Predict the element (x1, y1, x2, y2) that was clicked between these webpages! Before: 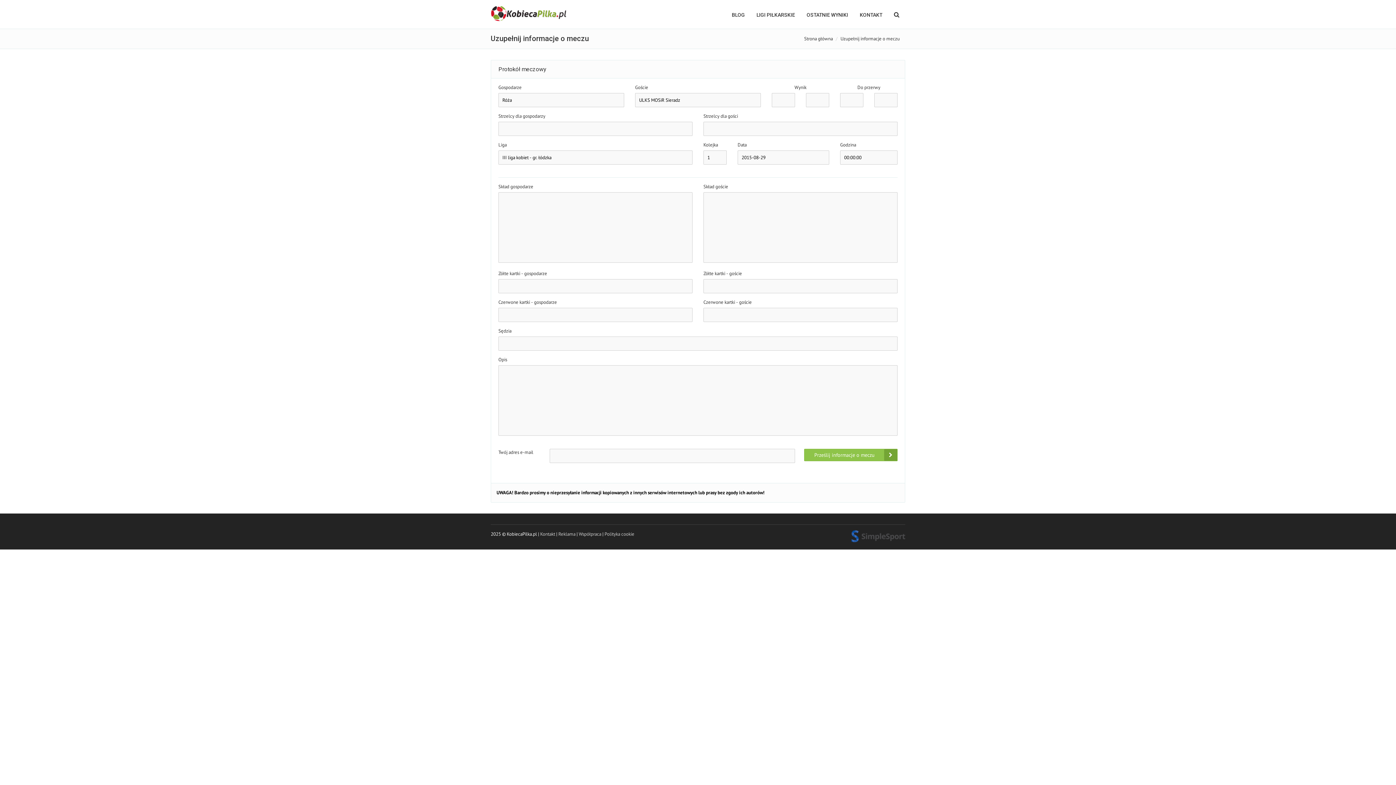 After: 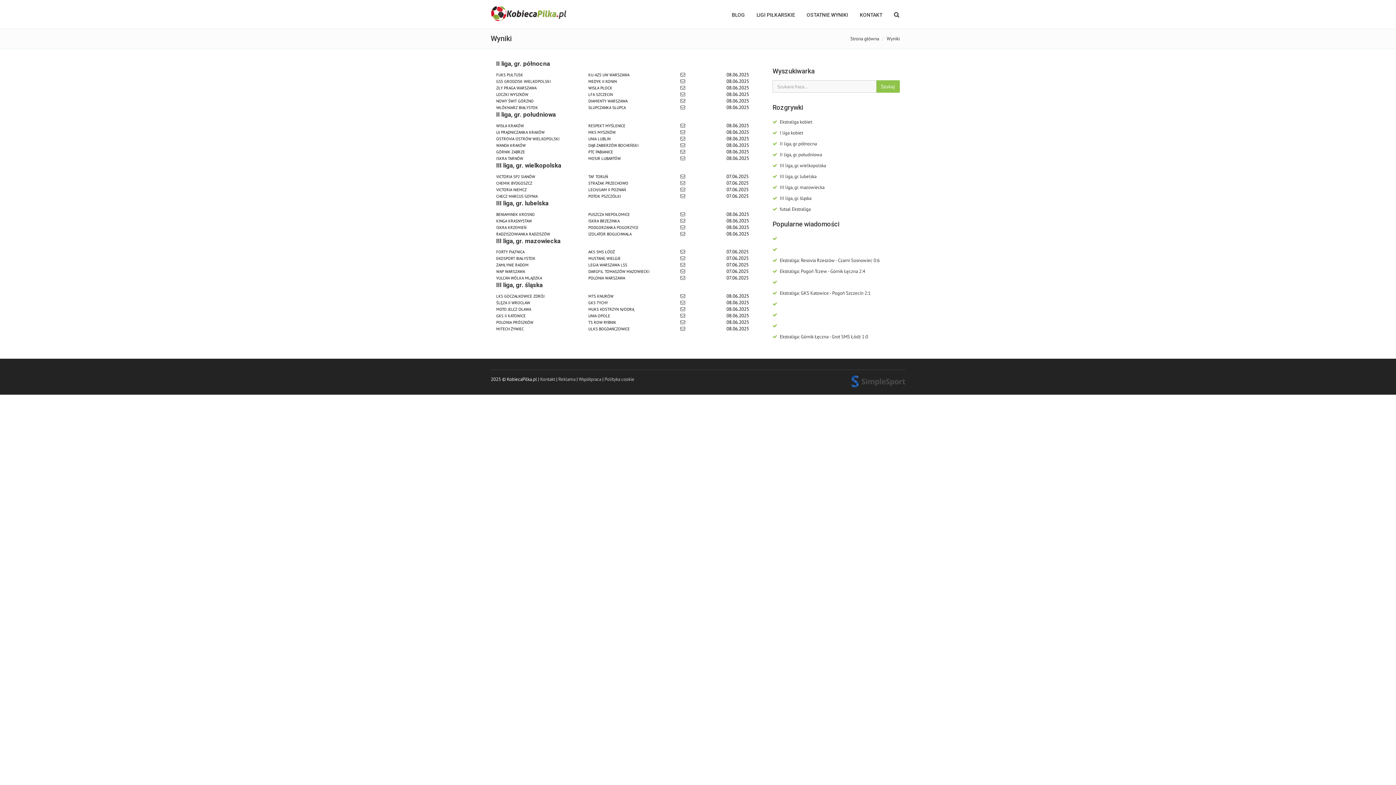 Action: bbox: (801, 0, 854, 28) label: OSTATNIE WYNIKI